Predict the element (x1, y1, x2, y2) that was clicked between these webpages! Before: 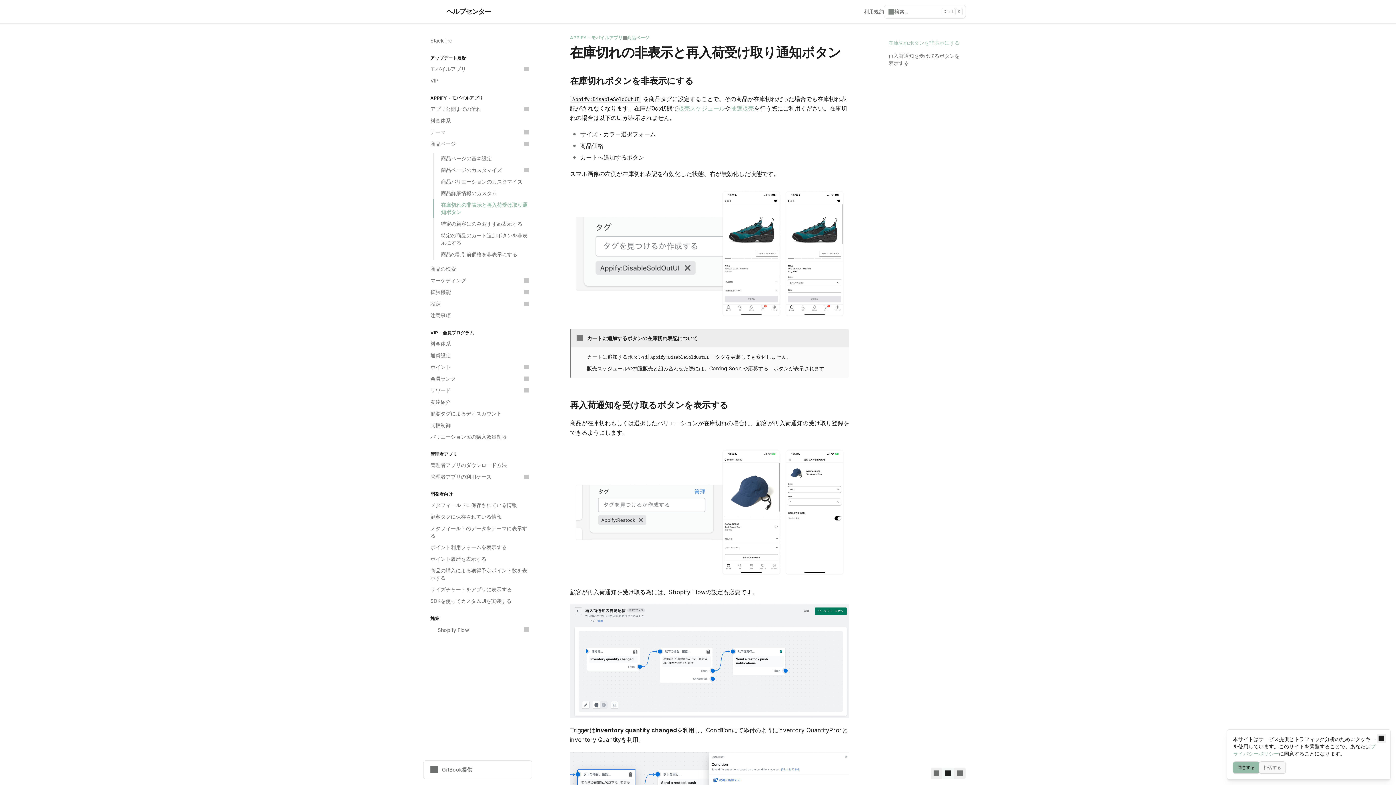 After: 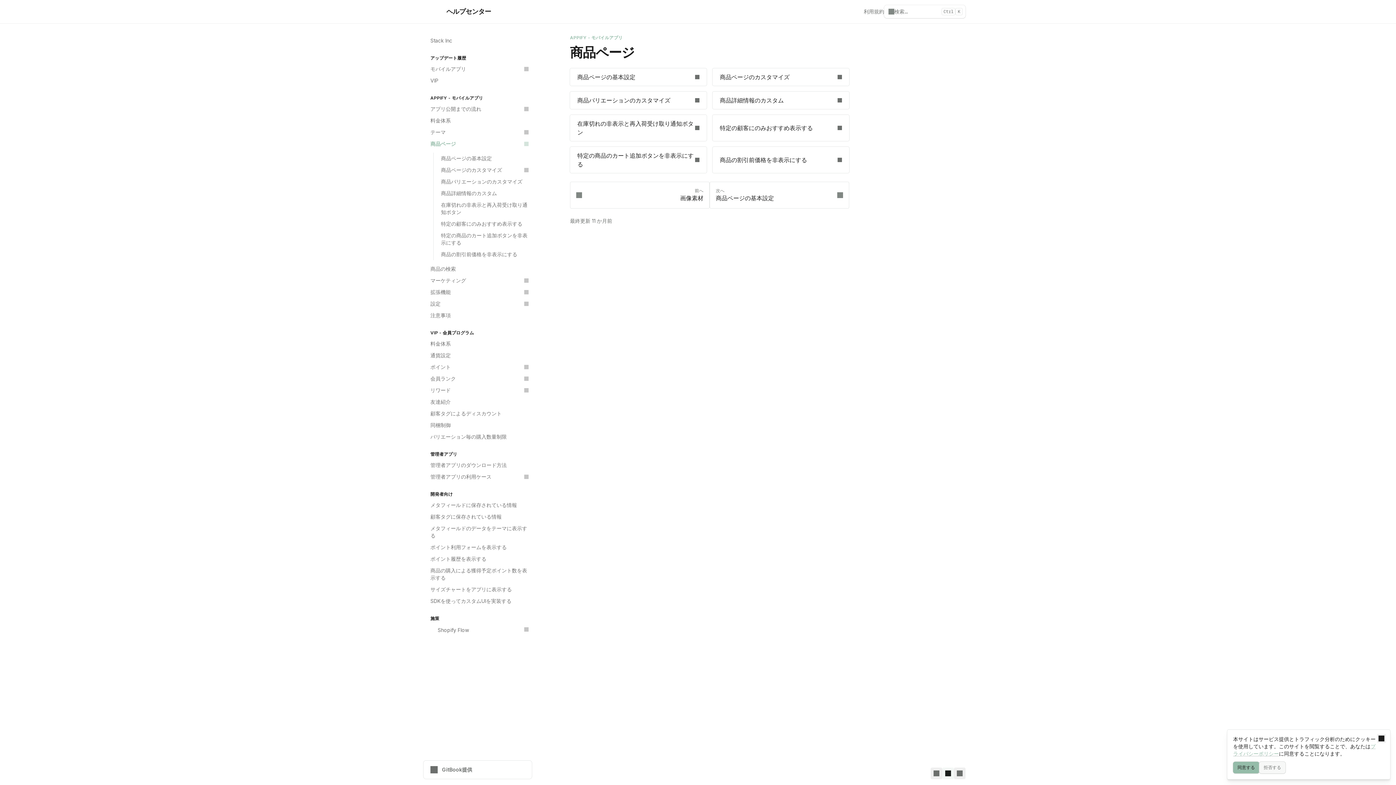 Action: bbox: (627, 34, 649, 40) label: 商品ページ